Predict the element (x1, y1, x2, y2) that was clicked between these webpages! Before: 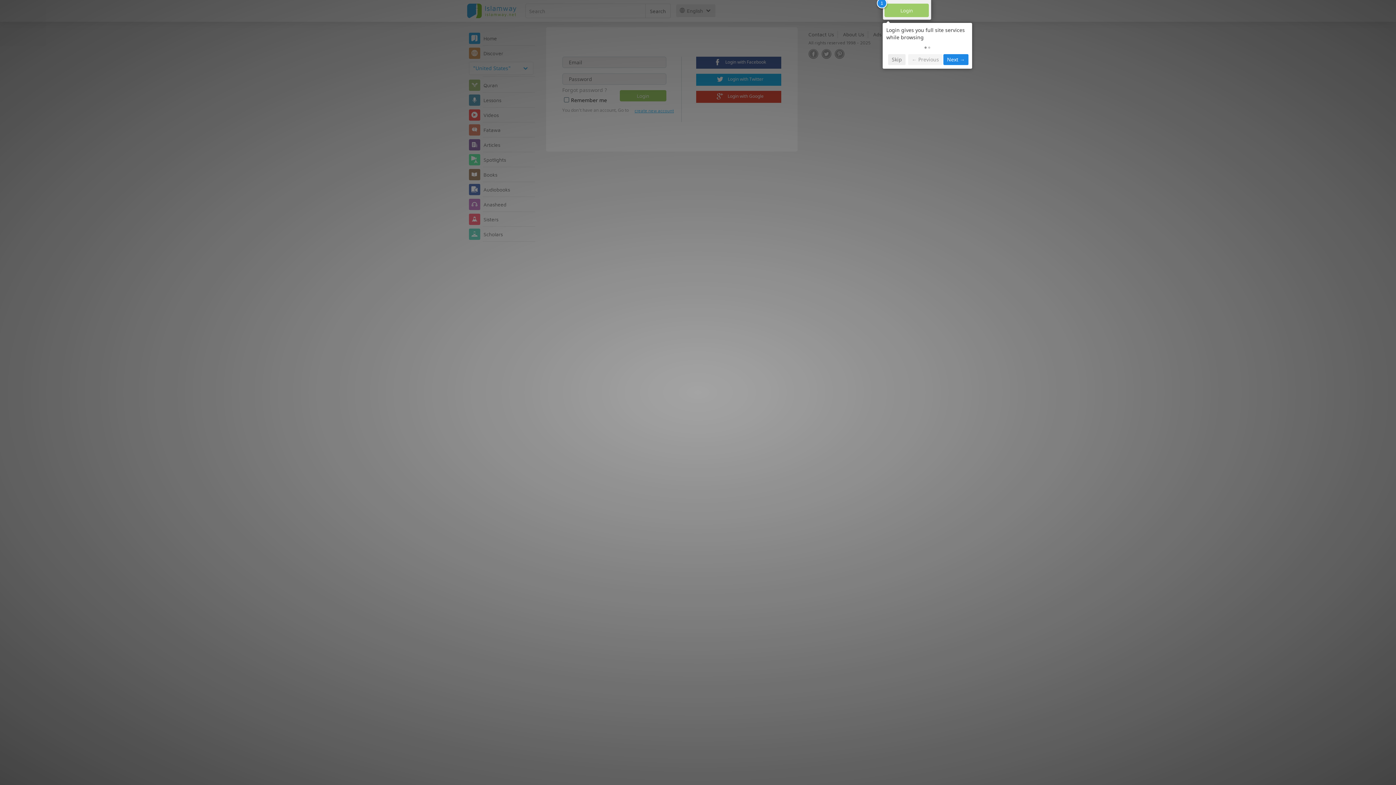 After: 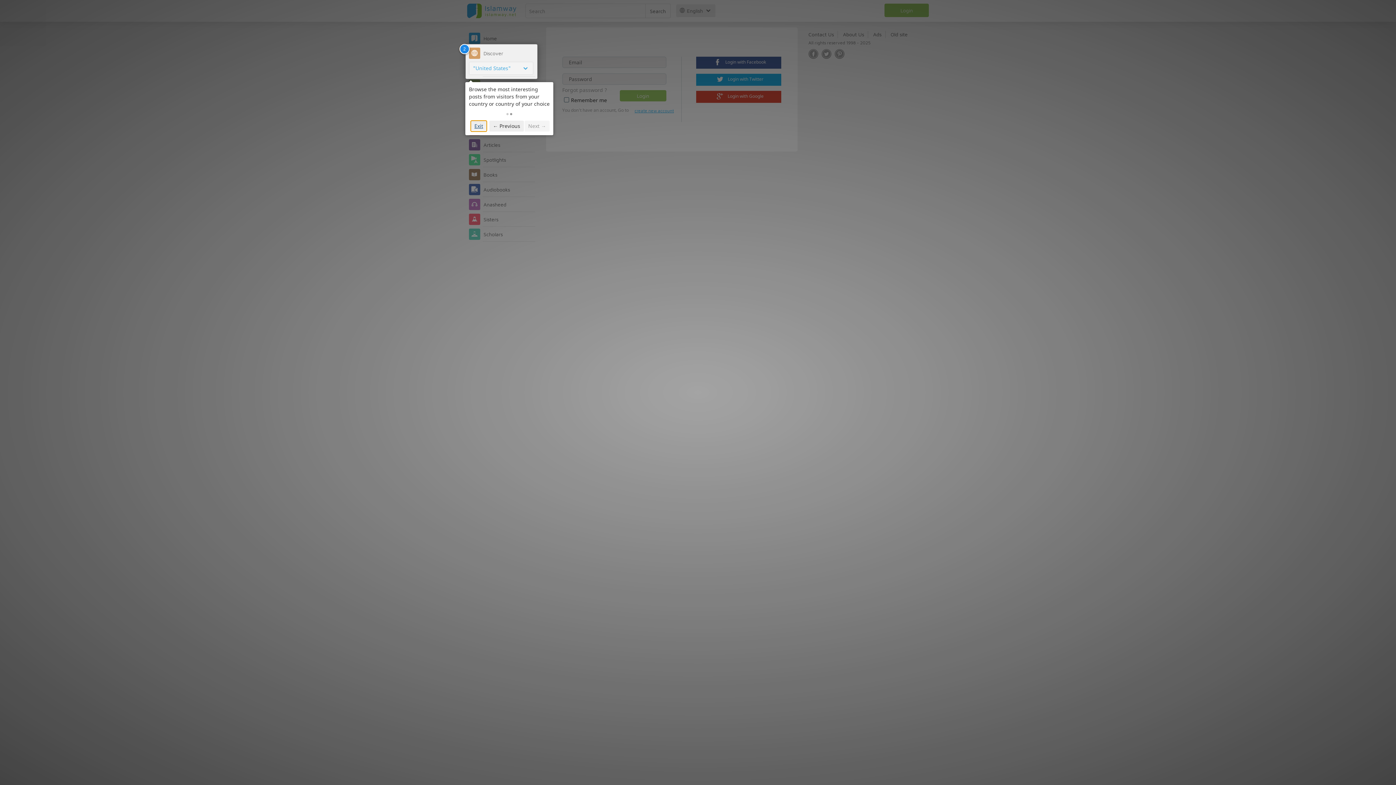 Action: label:   bbox: (928, 46, 930, 48)